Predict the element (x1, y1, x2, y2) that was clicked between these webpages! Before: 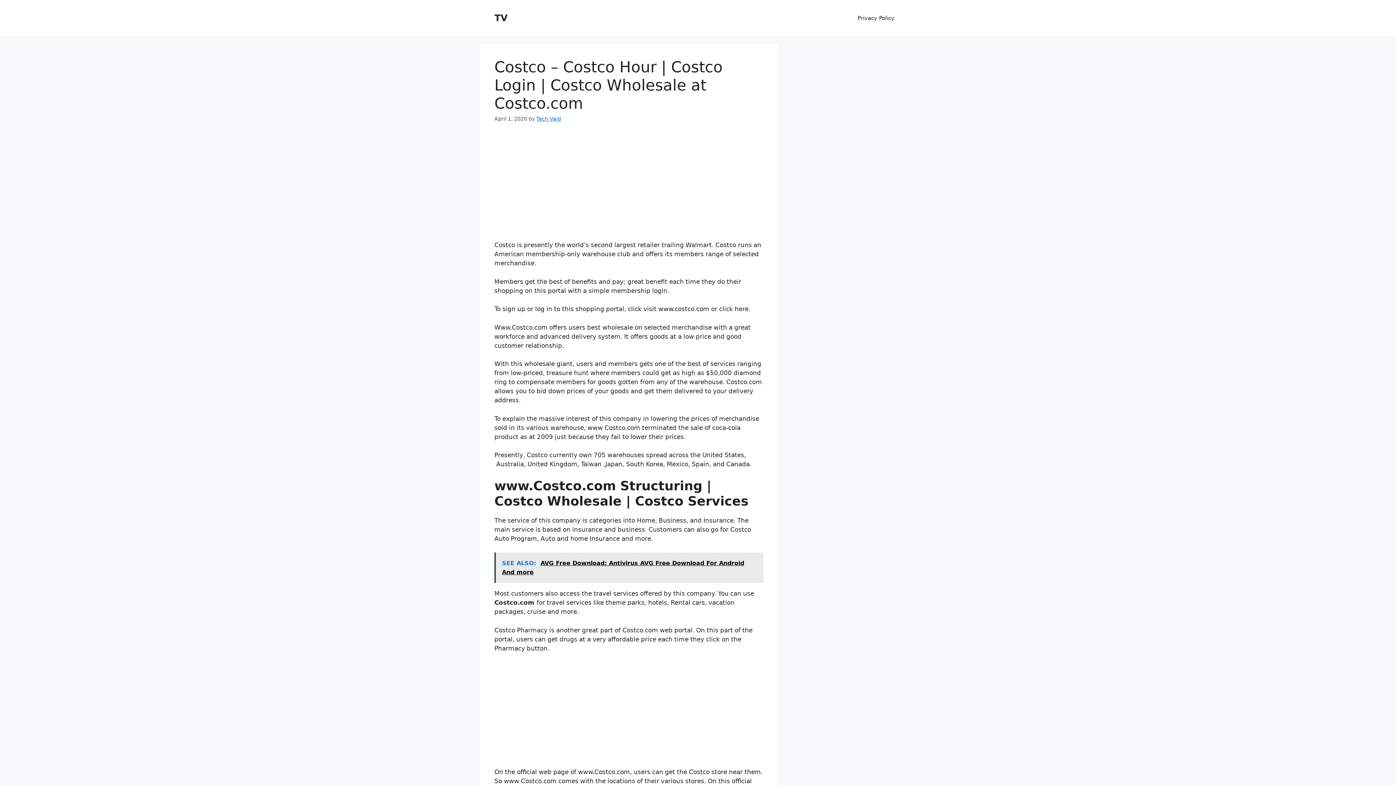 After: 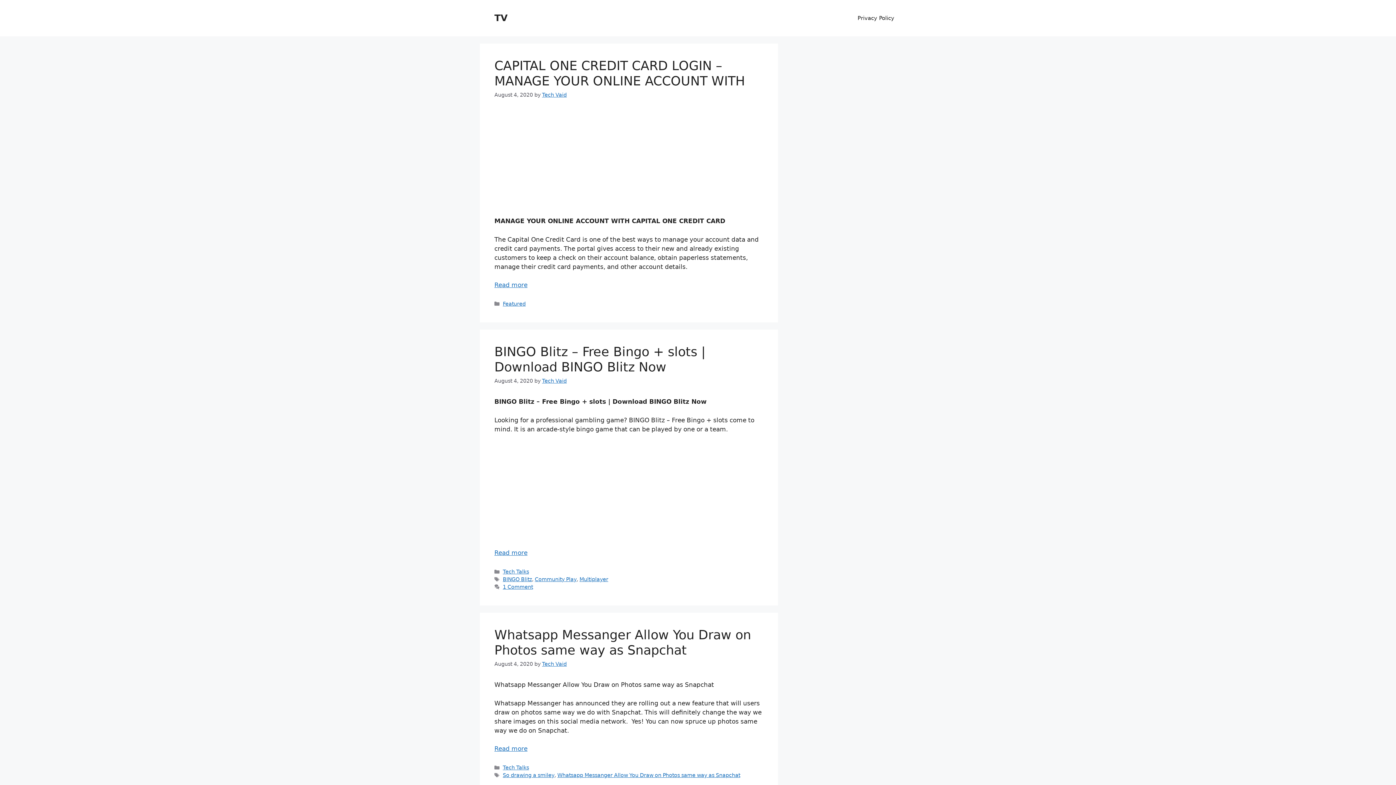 Action: bbox: (494, 12, 507, 23) label: TV